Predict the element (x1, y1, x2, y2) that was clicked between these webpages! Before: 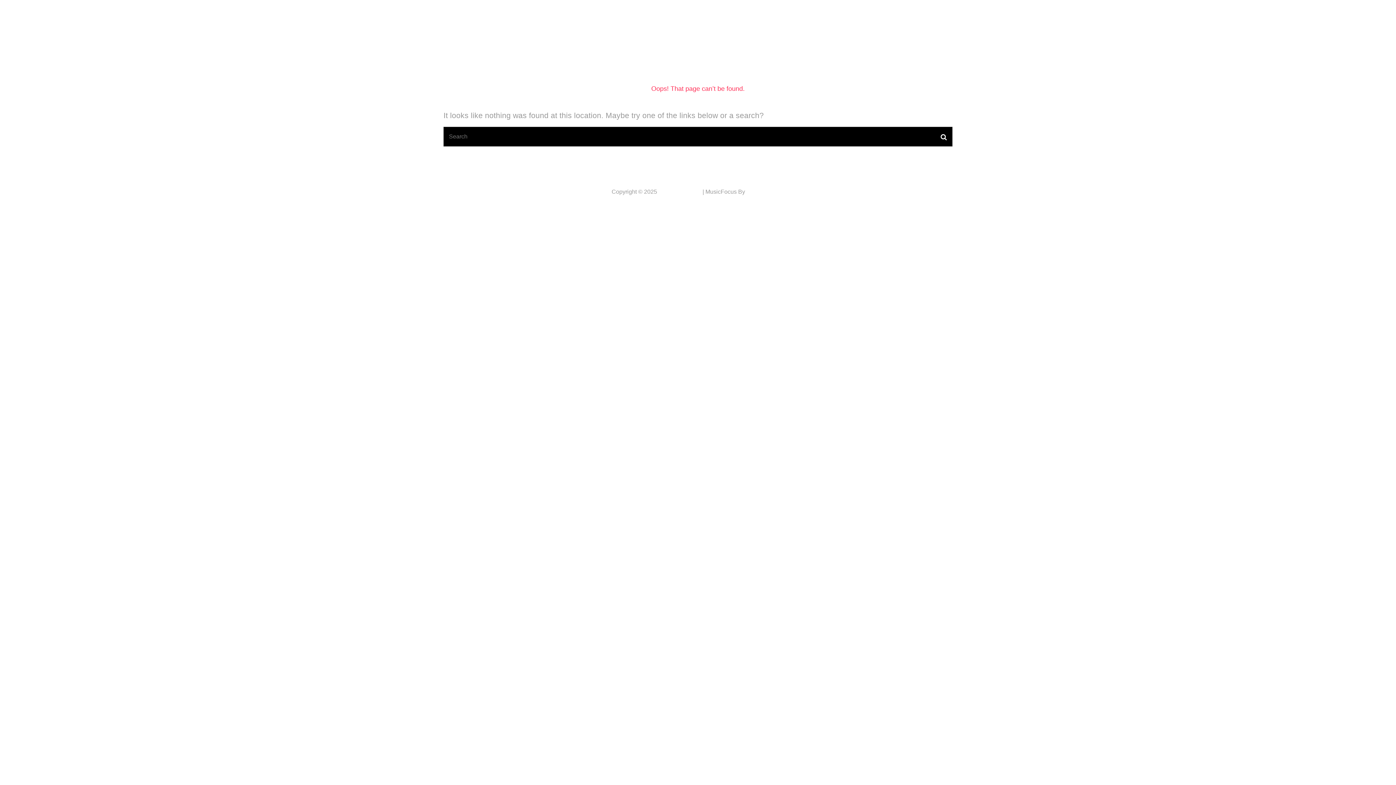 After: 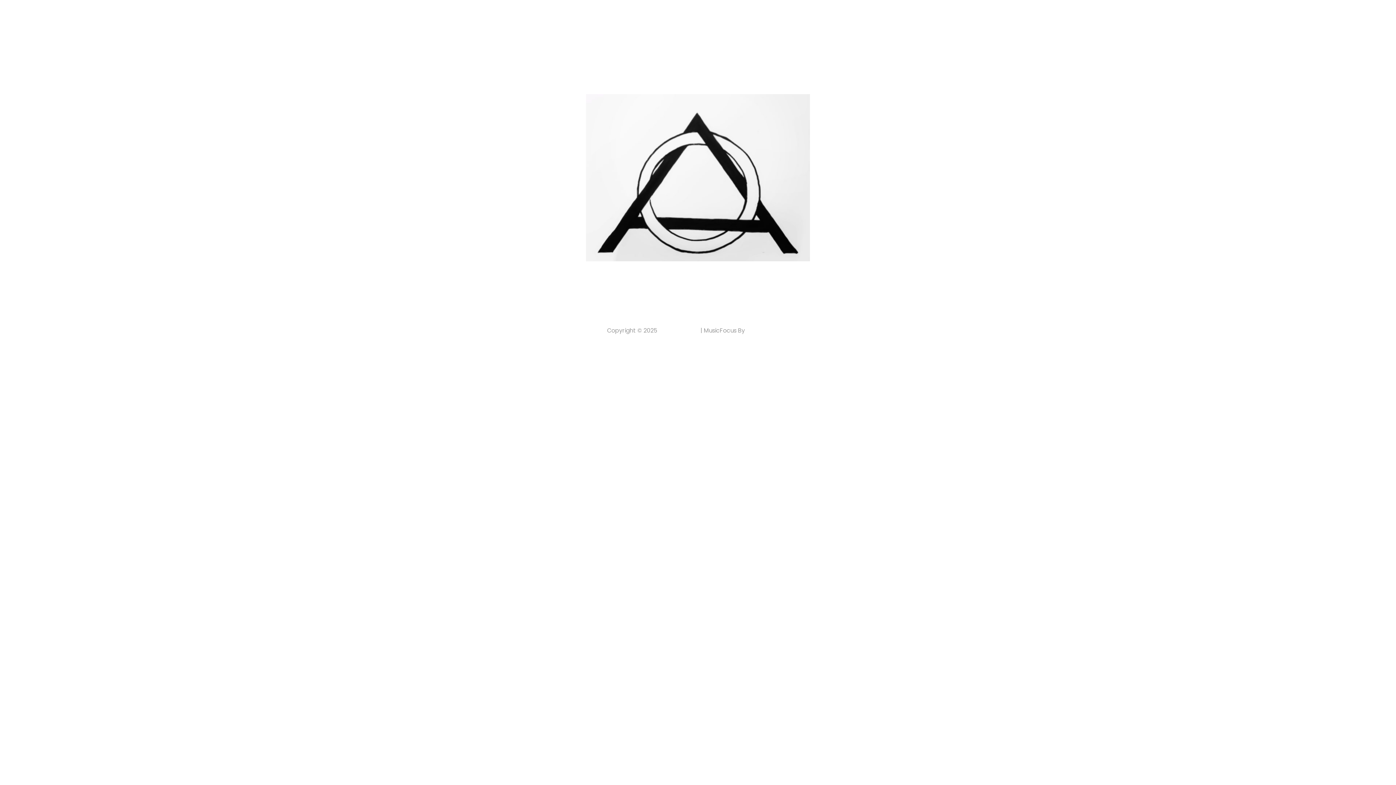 Action: label: AARON OLDER bbox: (658, 188, 701, 194)